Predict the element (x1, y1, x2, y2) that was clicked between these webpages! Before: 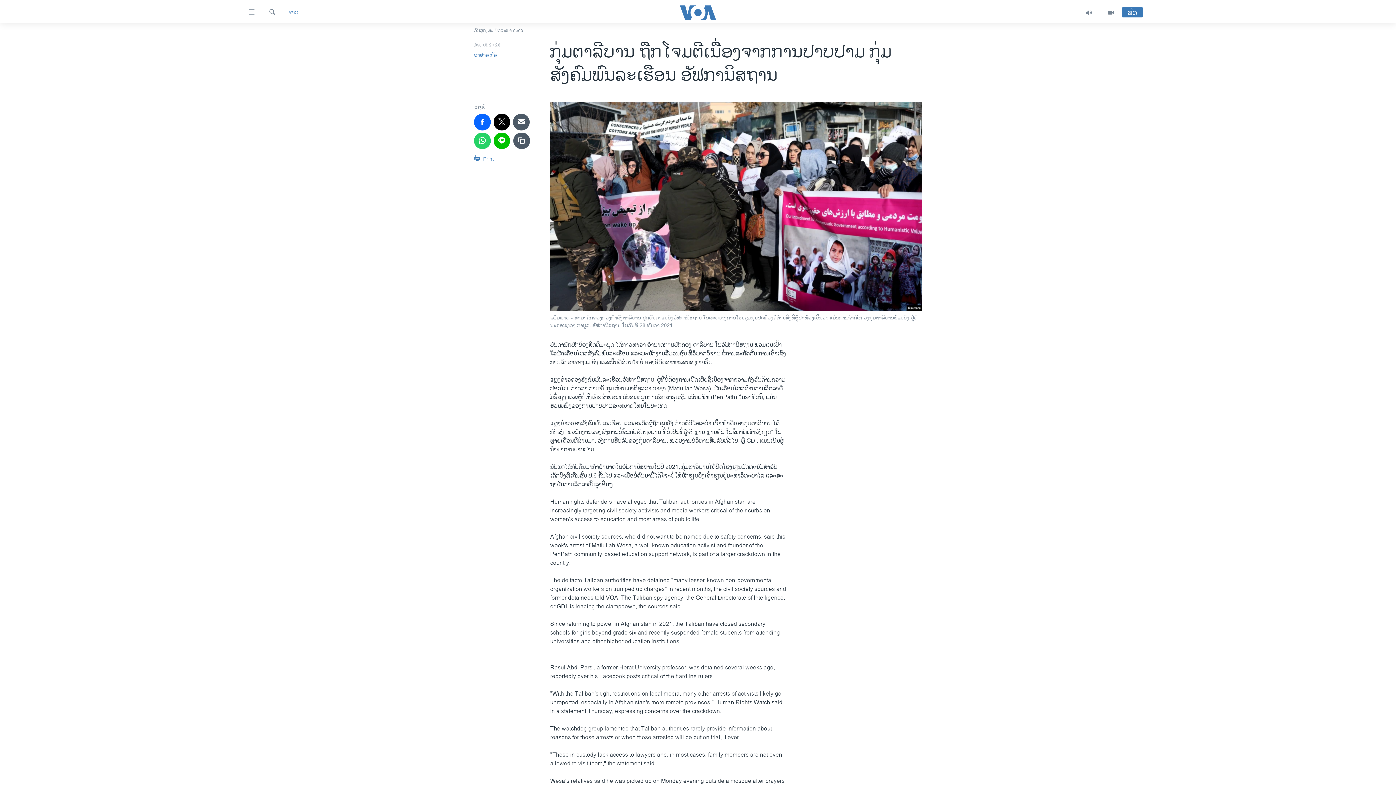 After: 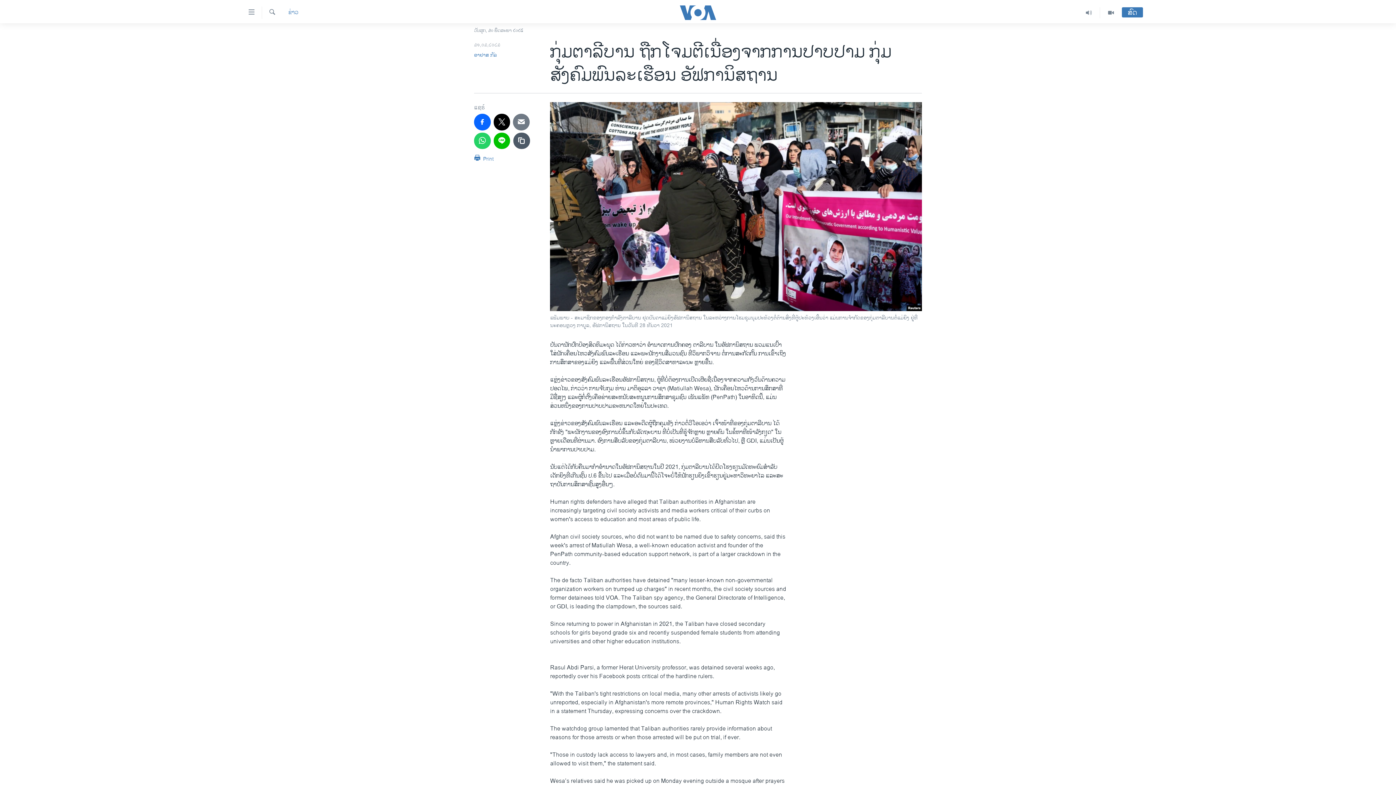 Action: bbox: (513, 113, 529, 130)